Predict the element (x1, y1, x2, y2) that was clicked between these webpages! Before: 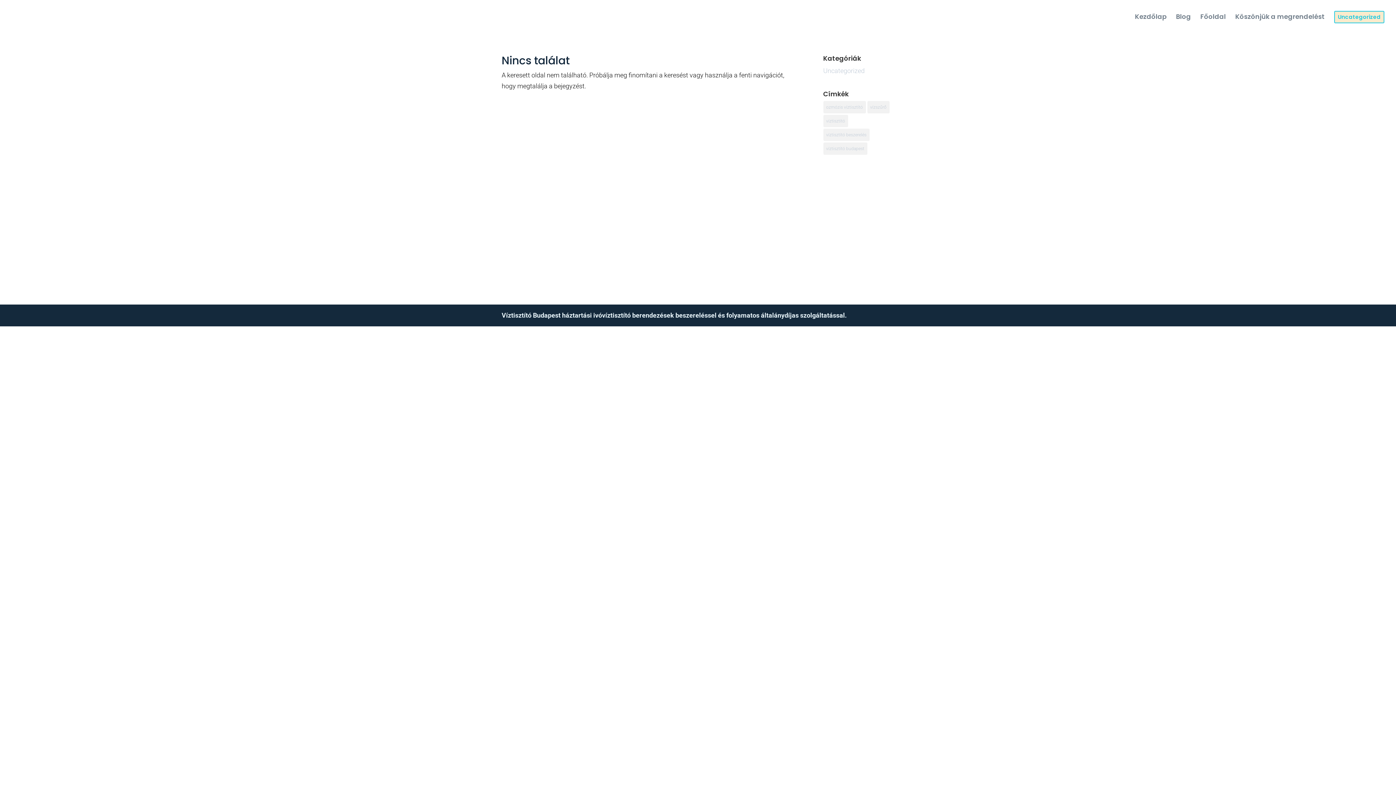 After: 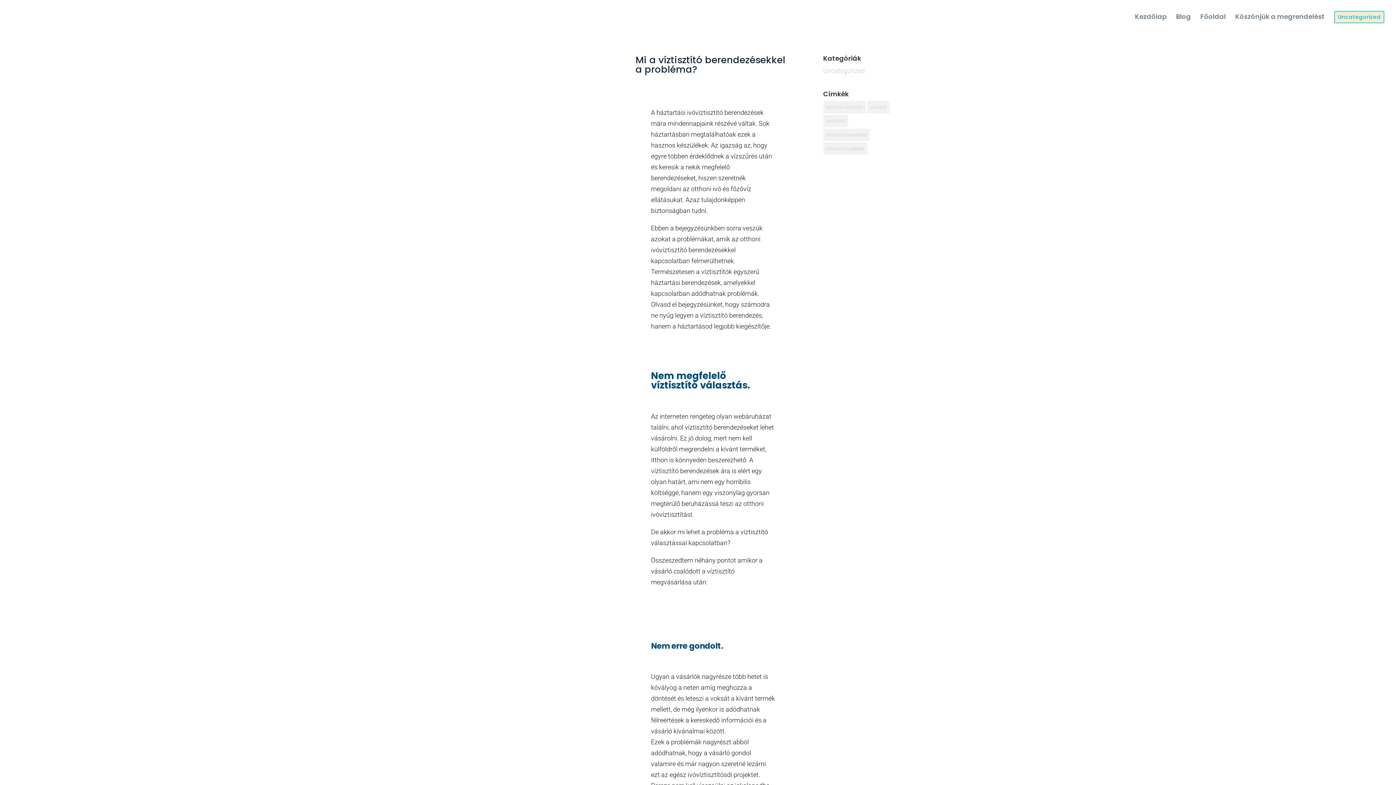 Action: bbox: (823, 128, 869, 141) label: víztisztító beszerelés (1 elem)